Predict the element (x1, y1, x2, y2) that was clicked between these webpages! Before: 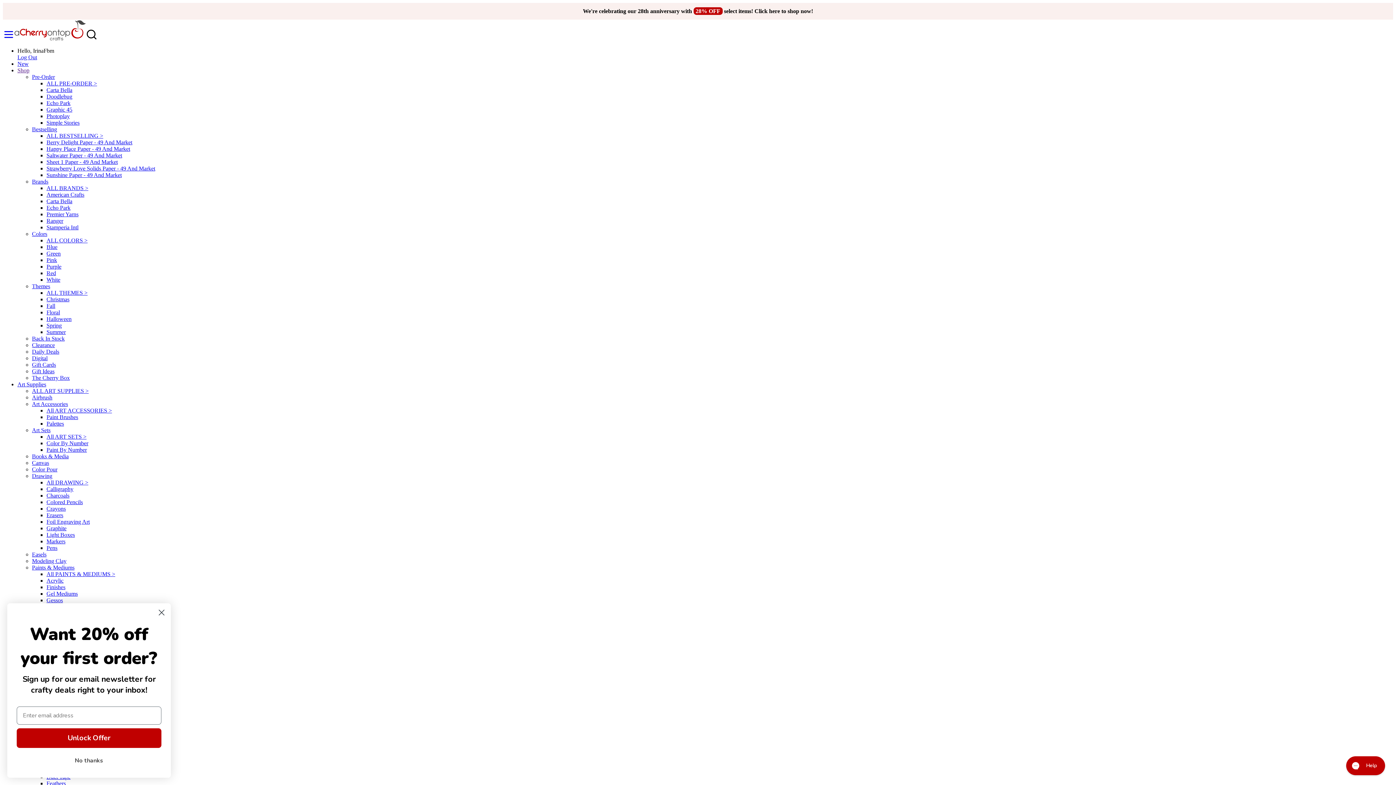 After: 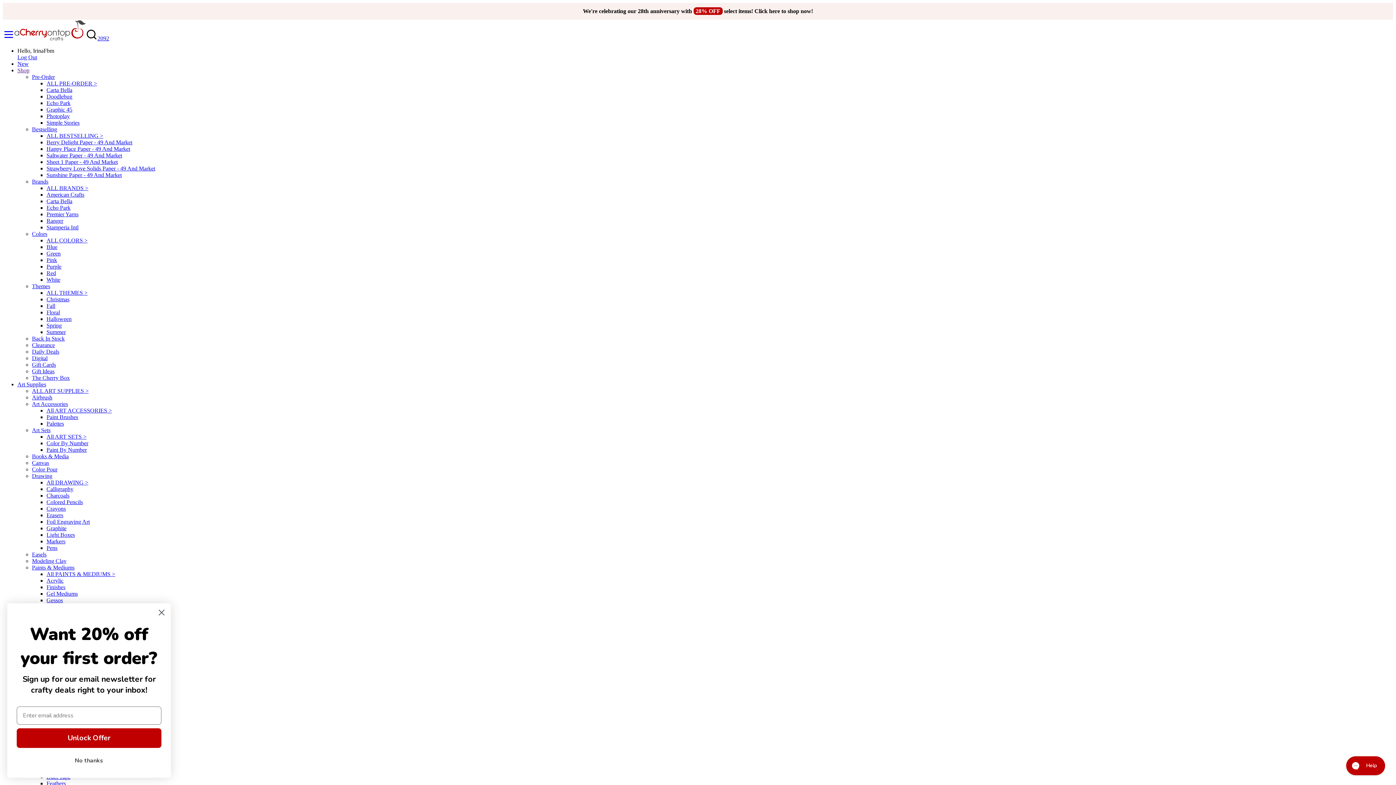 Action: bbox: (17, 662, 57, 669) label: Crafts & Hobbies